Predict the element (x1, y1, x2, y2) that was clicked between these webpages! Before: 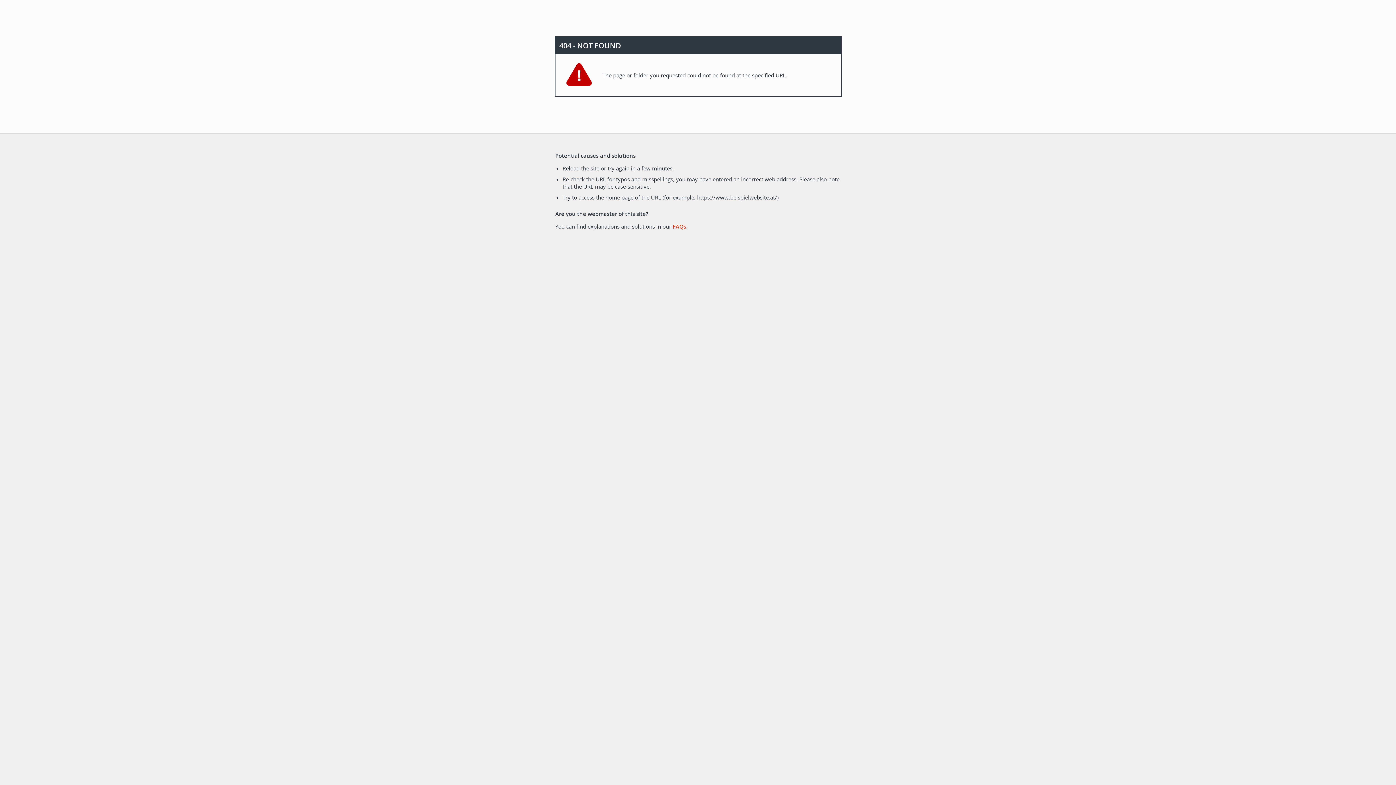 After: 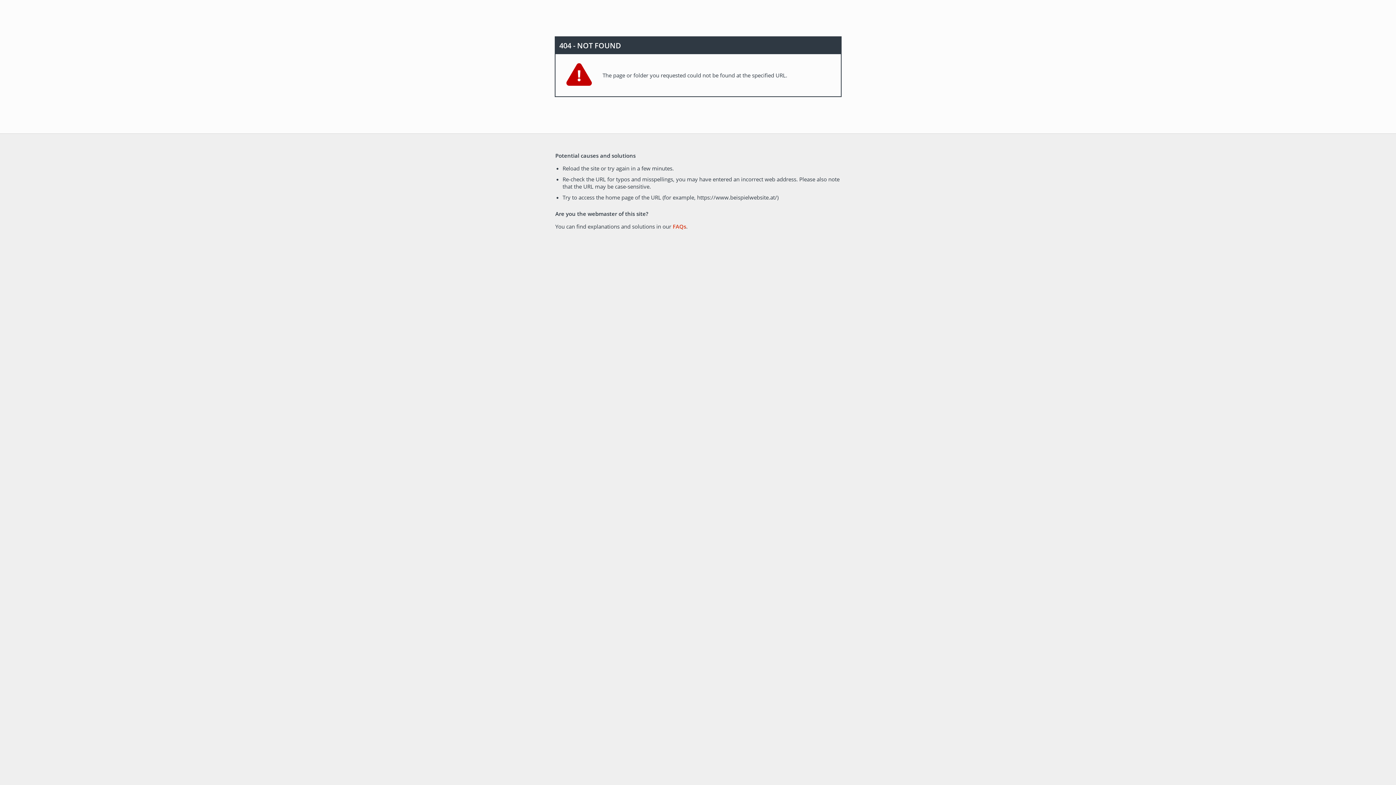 Action: label: FAQs bbox: (672, 222, 686, 230)